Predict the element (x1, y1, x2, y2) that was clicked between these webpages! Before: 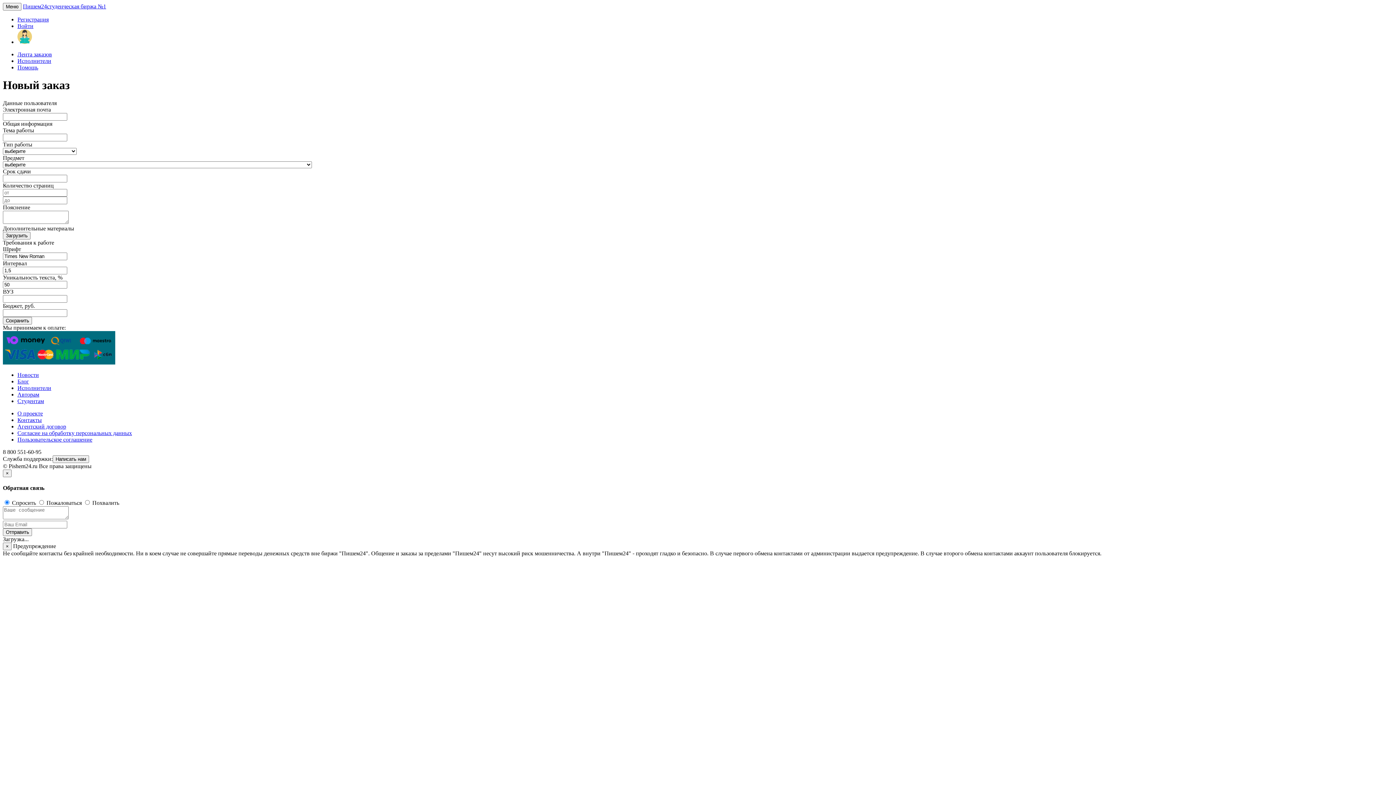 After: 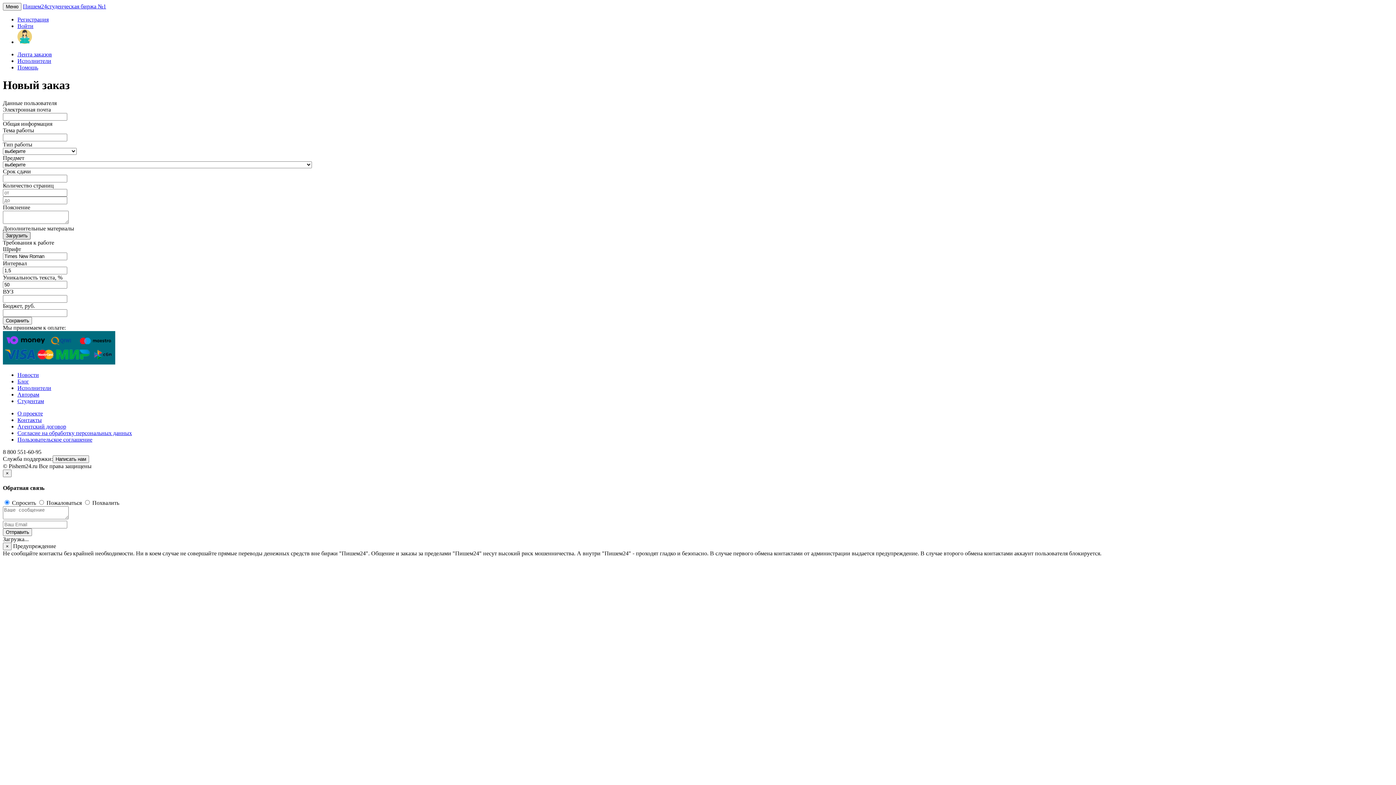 Action: label: Загрузить bbox: (2, 231, 30, 239)